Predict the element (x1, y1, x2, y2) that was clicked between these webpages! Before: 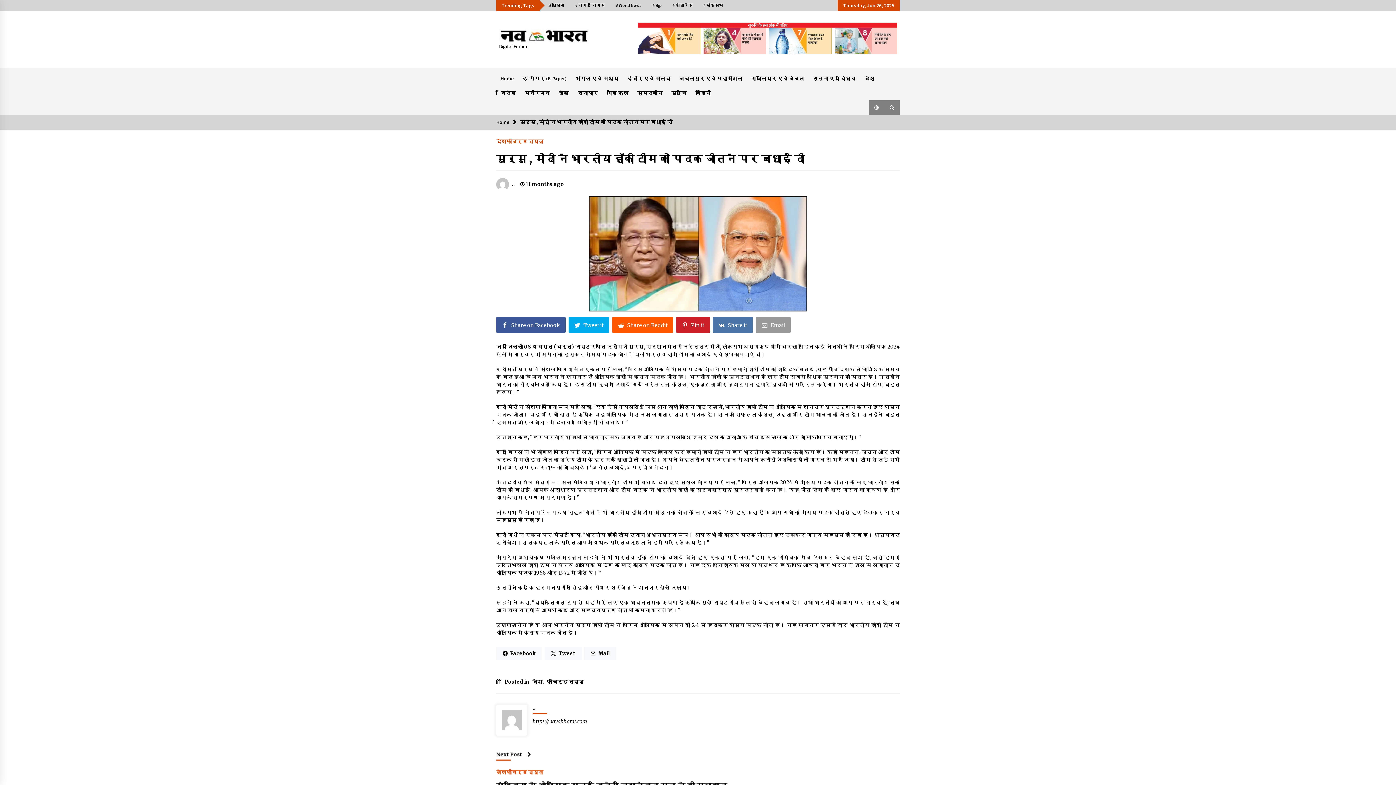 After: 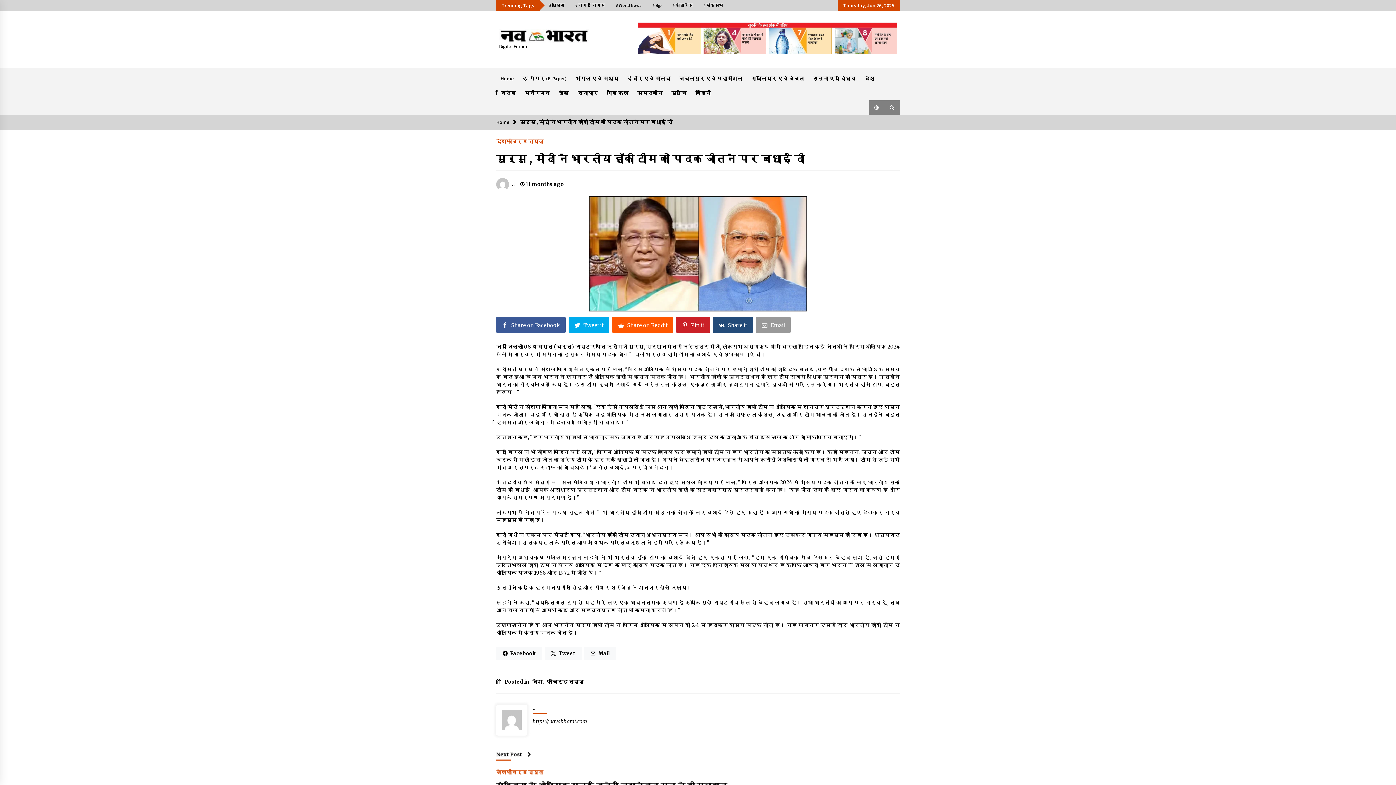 Action: label:  Share it bbox: (713, 317, 754, 336)